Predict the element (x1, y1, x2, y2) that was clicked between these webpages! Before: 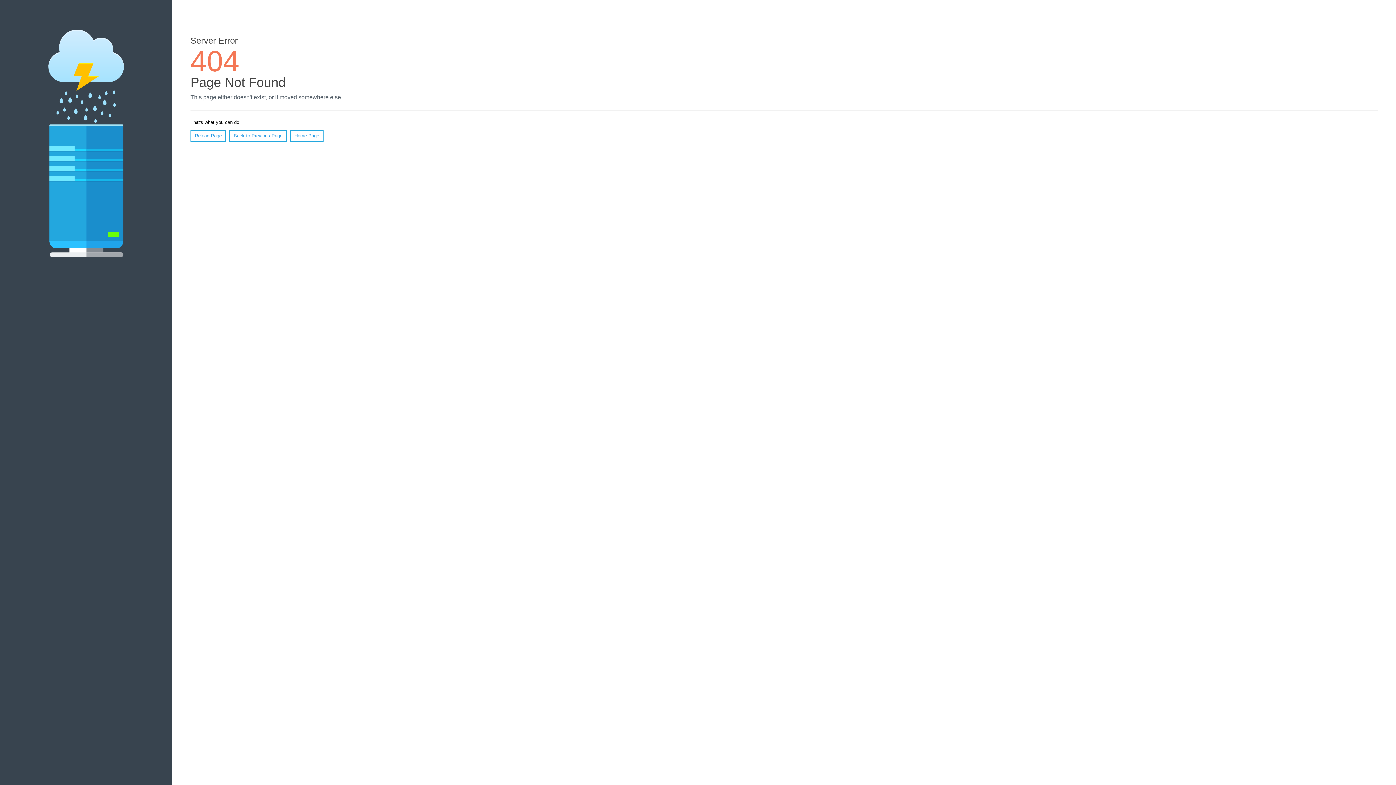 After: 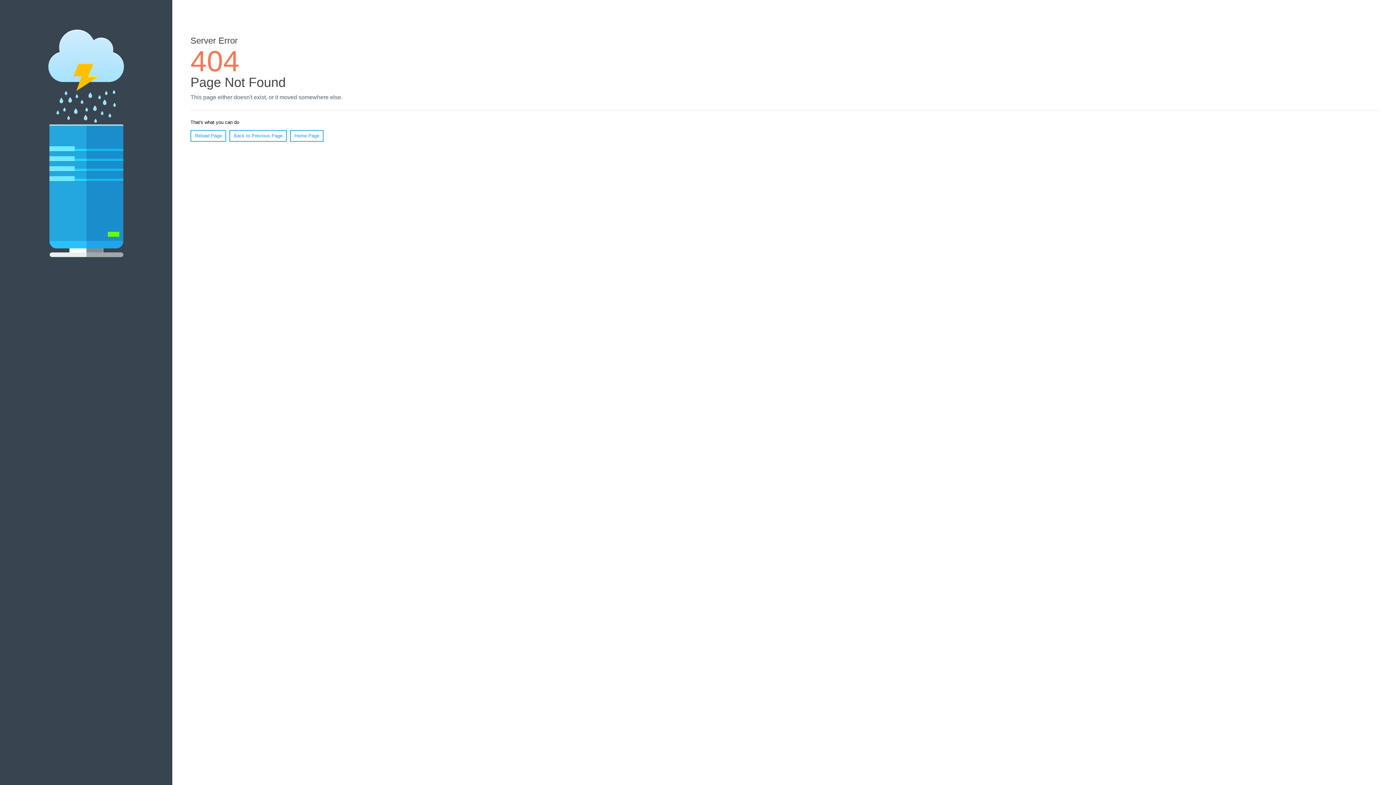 Action: label: Reload Page bbox: (190, 130, 226, 141)